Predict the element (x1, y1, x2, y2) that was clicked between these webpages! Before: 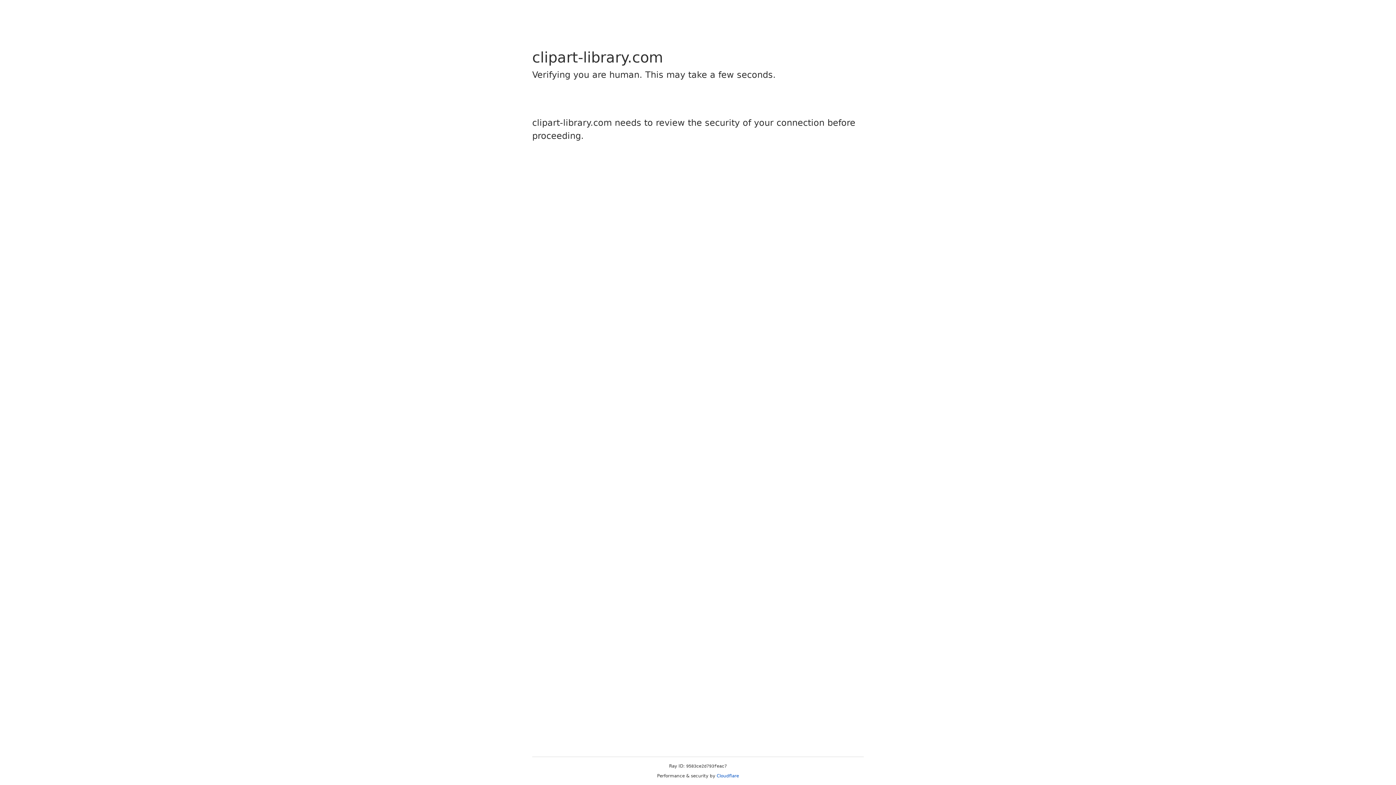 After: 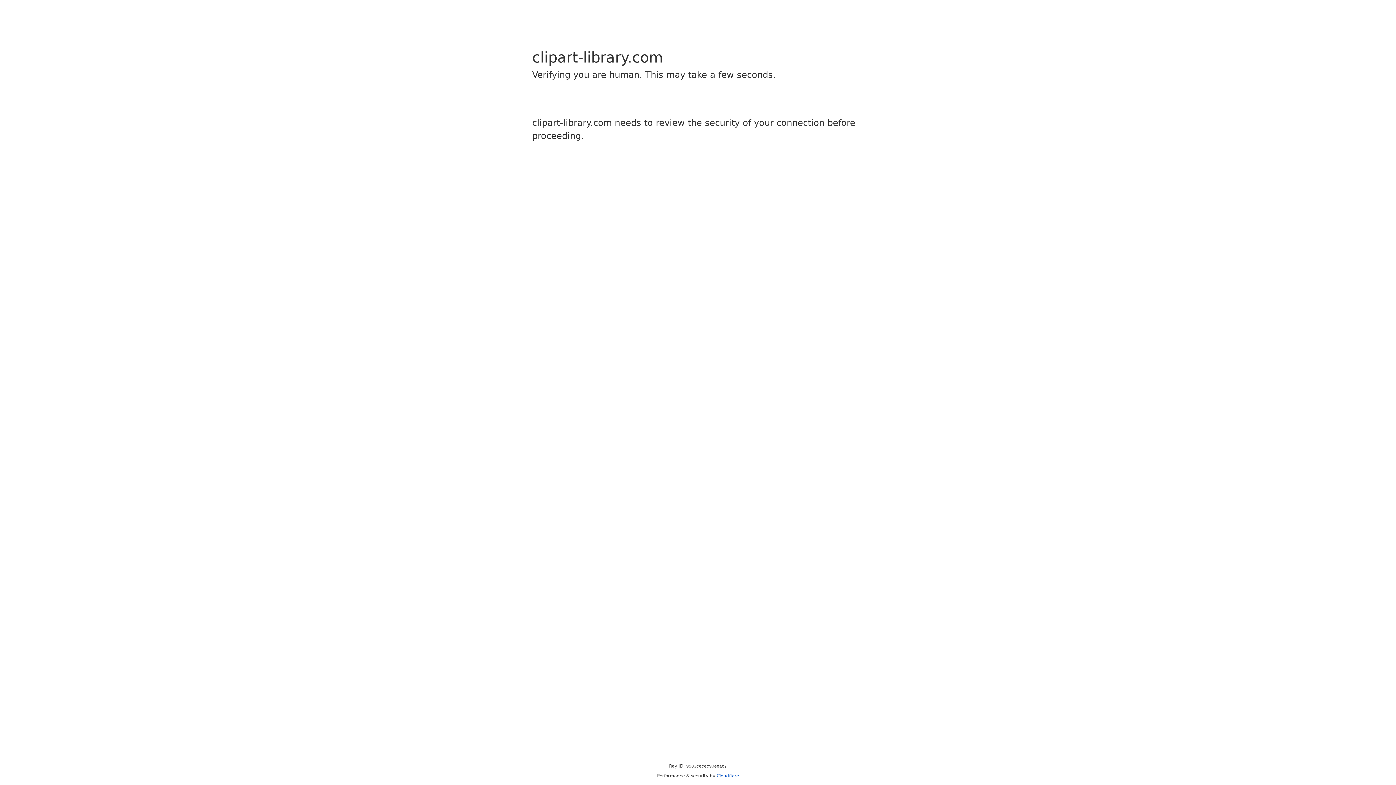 Action: label: Cloudflare bbox: (716, 773, 739, 778)